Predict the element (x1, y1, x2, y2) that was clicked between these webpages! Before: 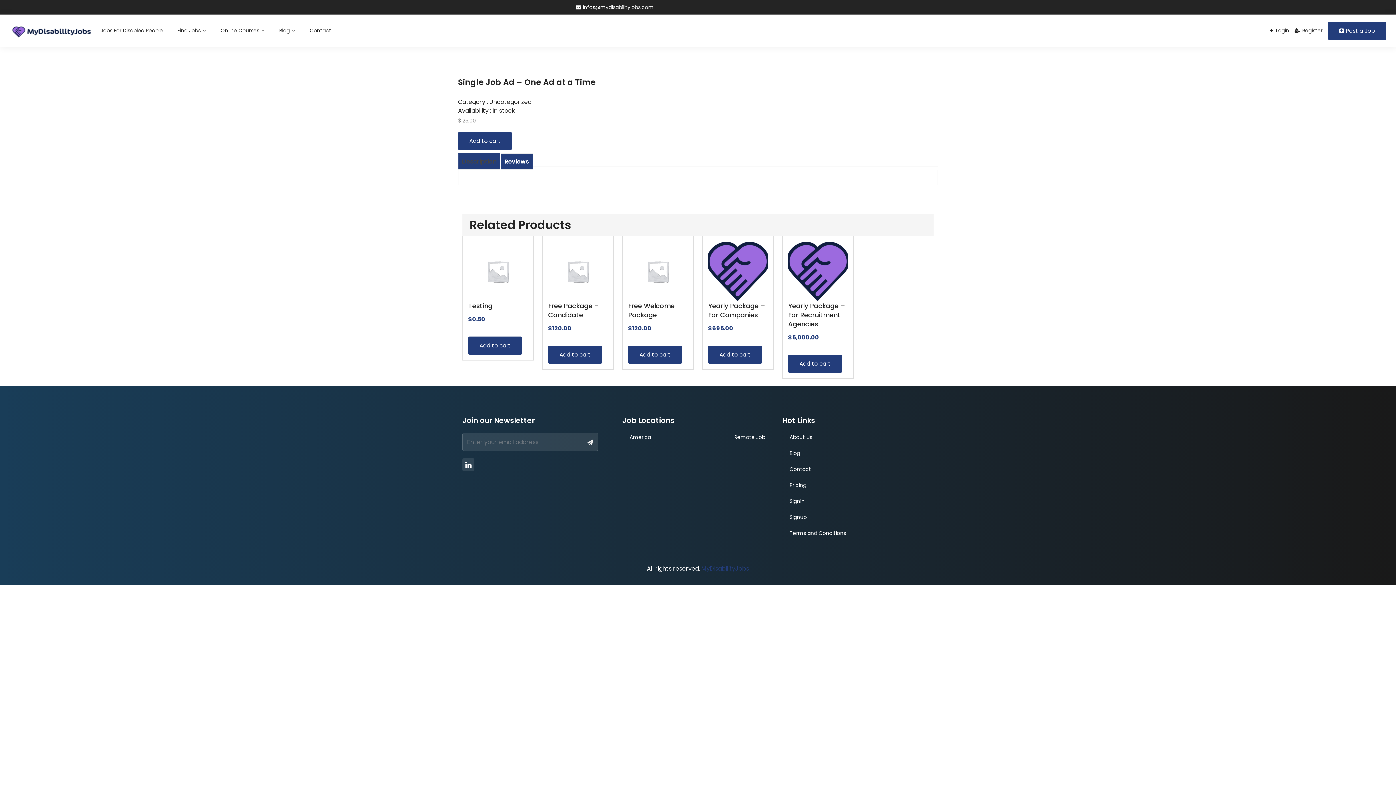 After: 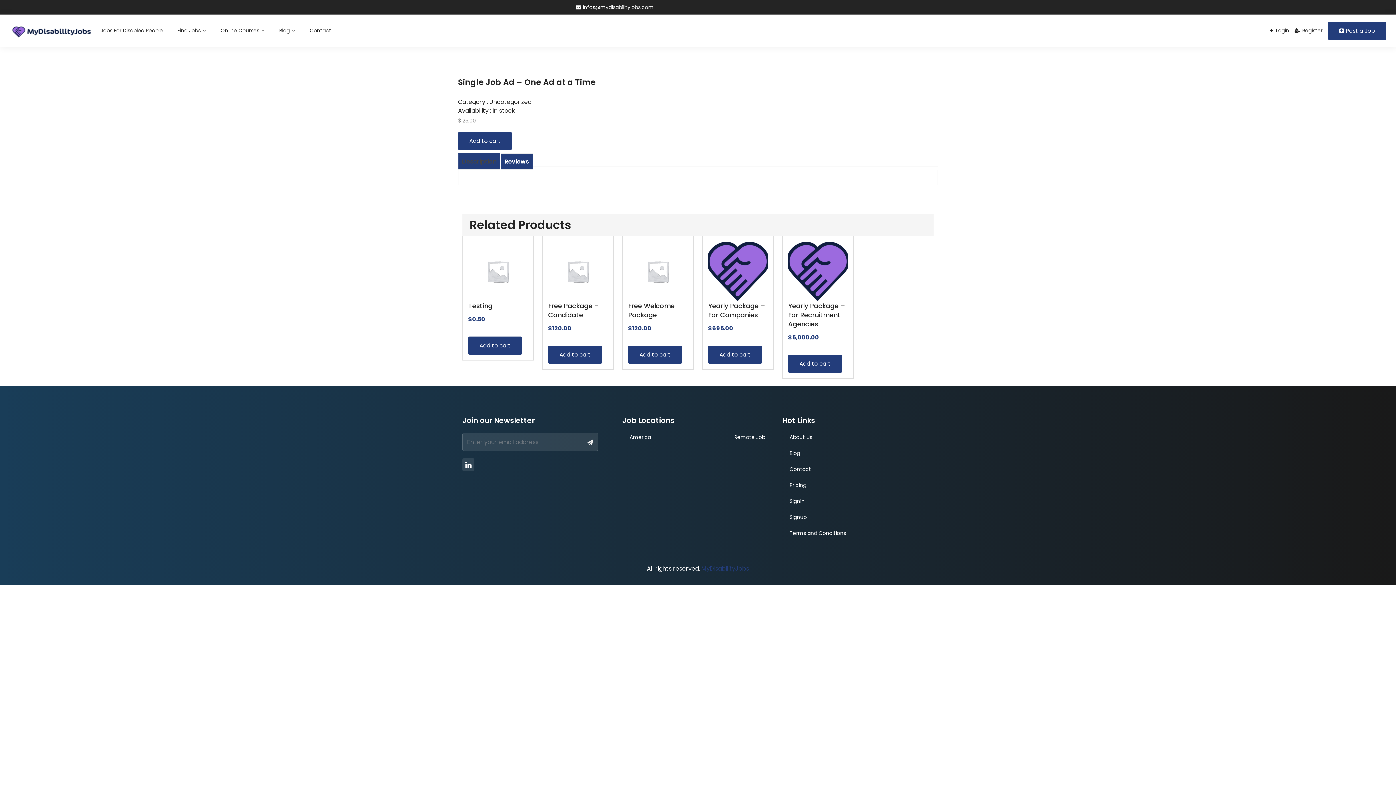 Action: label: MyDisabilityJobs bbox: (701, 564, 749, 573)